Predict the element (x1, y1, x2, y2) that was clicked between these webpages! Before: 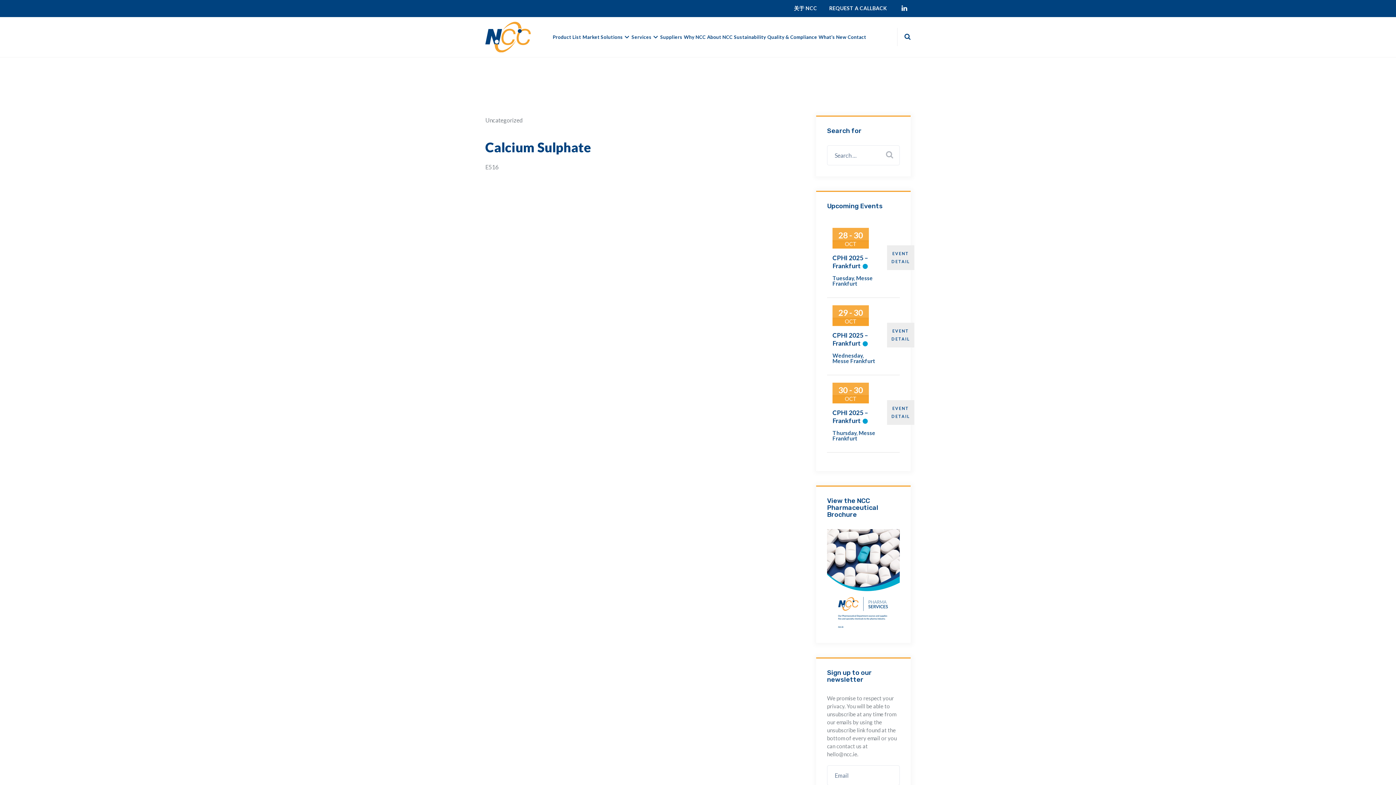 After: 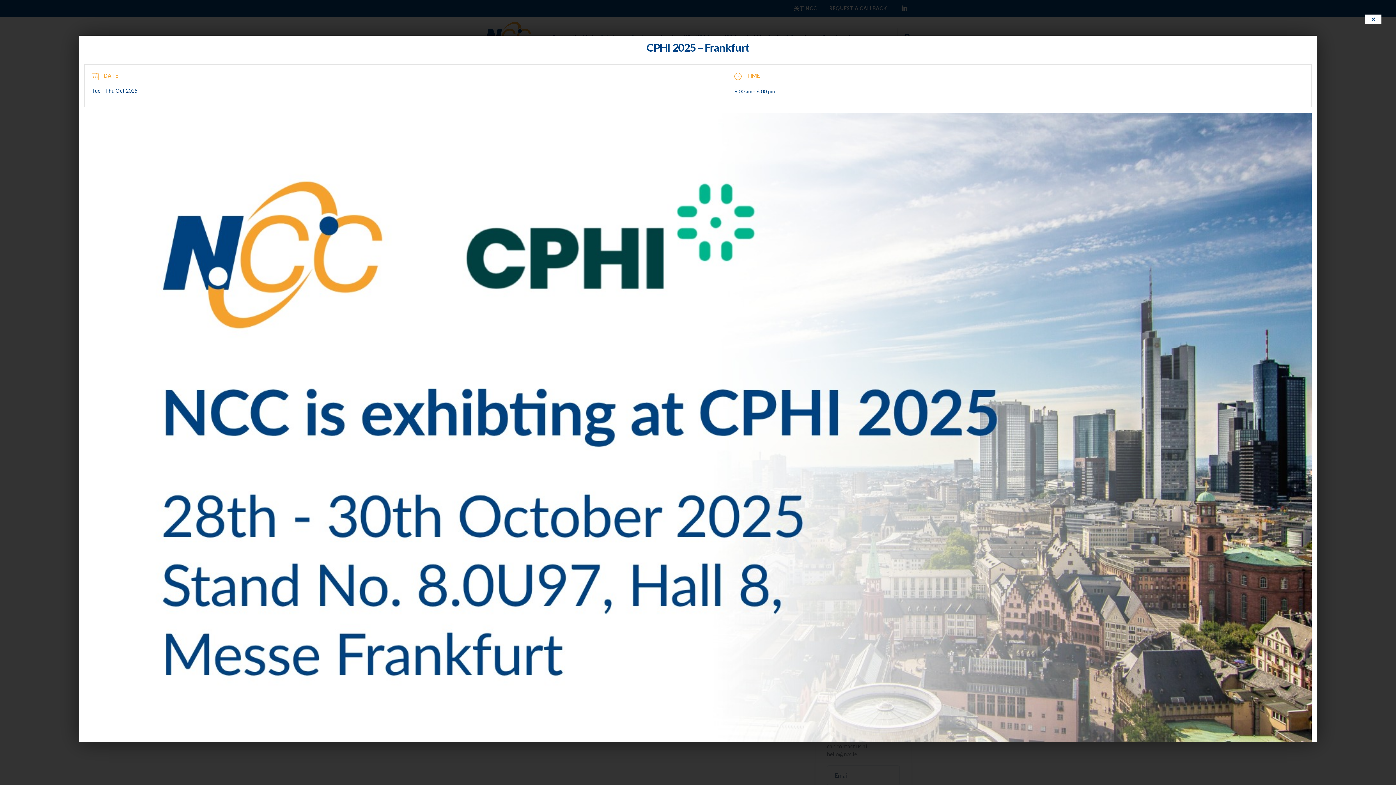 Action: bbox: (887, 322, 914, 347) label: EVENT DETAIL